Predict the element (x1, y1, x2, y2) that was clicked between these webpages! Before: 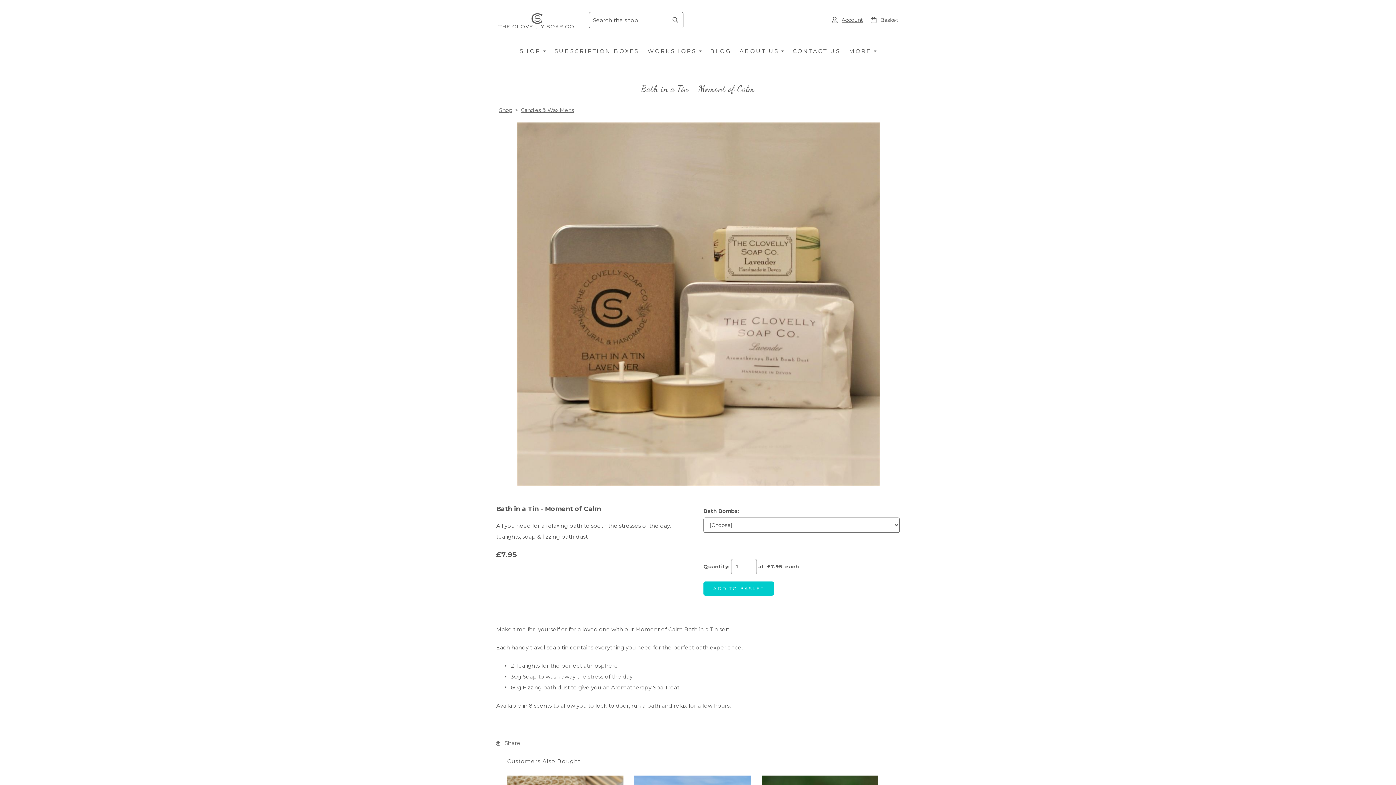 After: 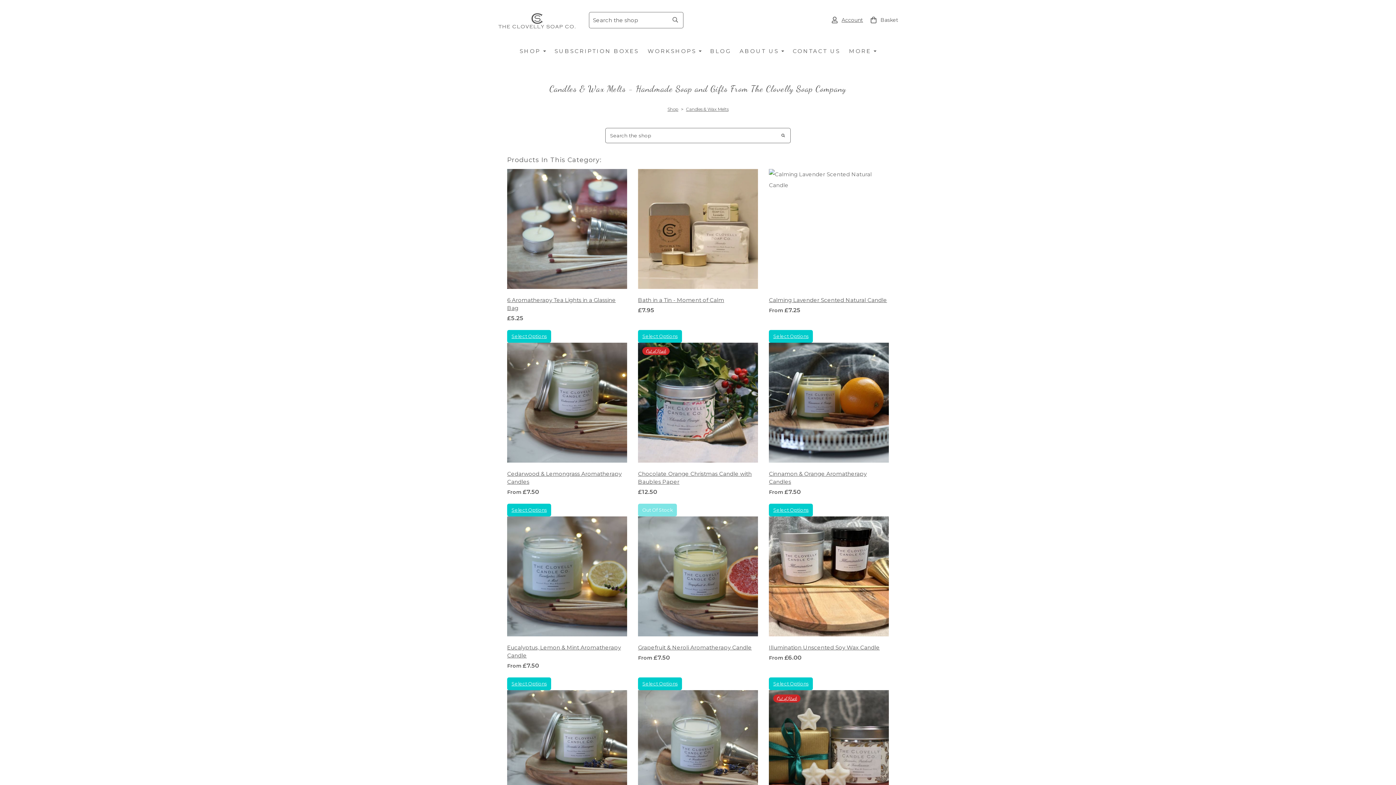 Action: label: Candles & Wax Melts bbox: (519, 106, 575, 113)